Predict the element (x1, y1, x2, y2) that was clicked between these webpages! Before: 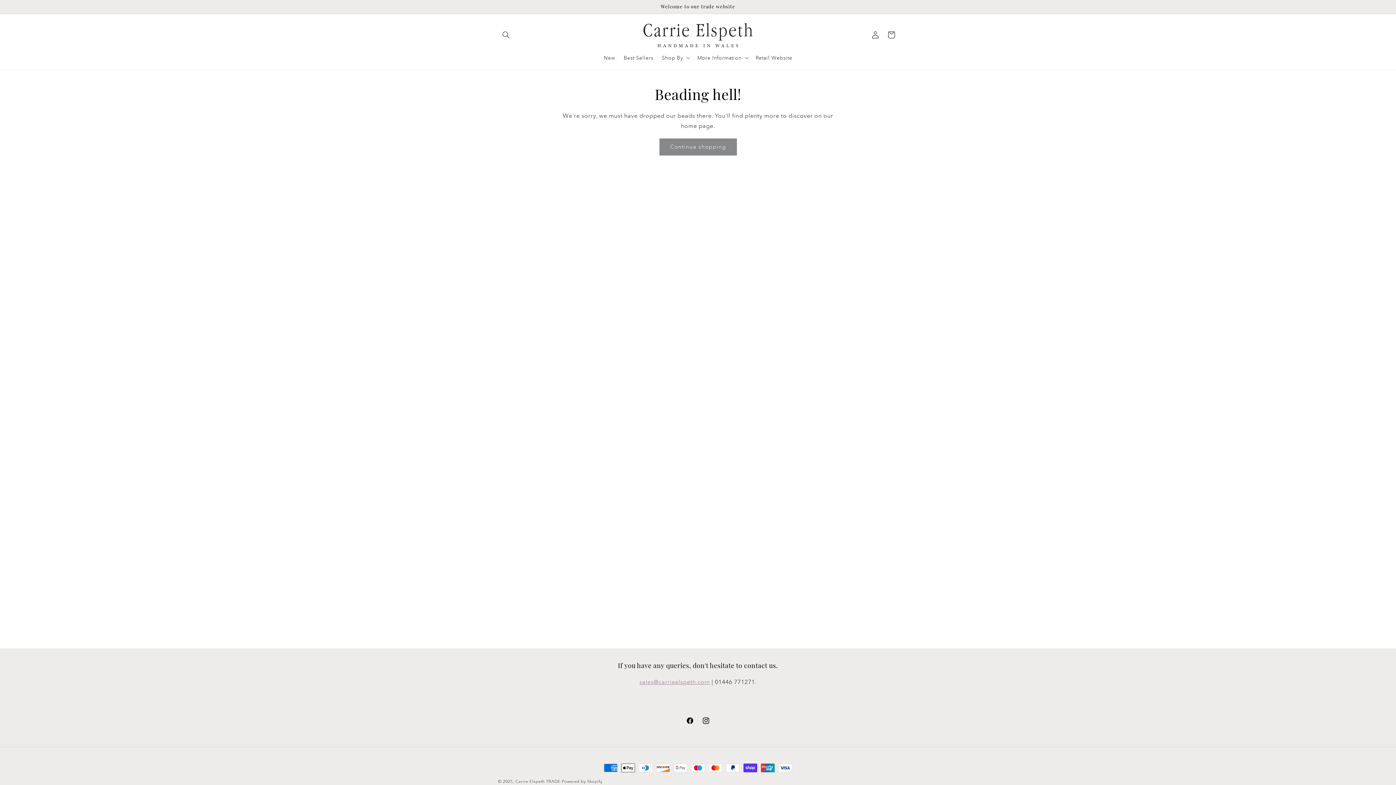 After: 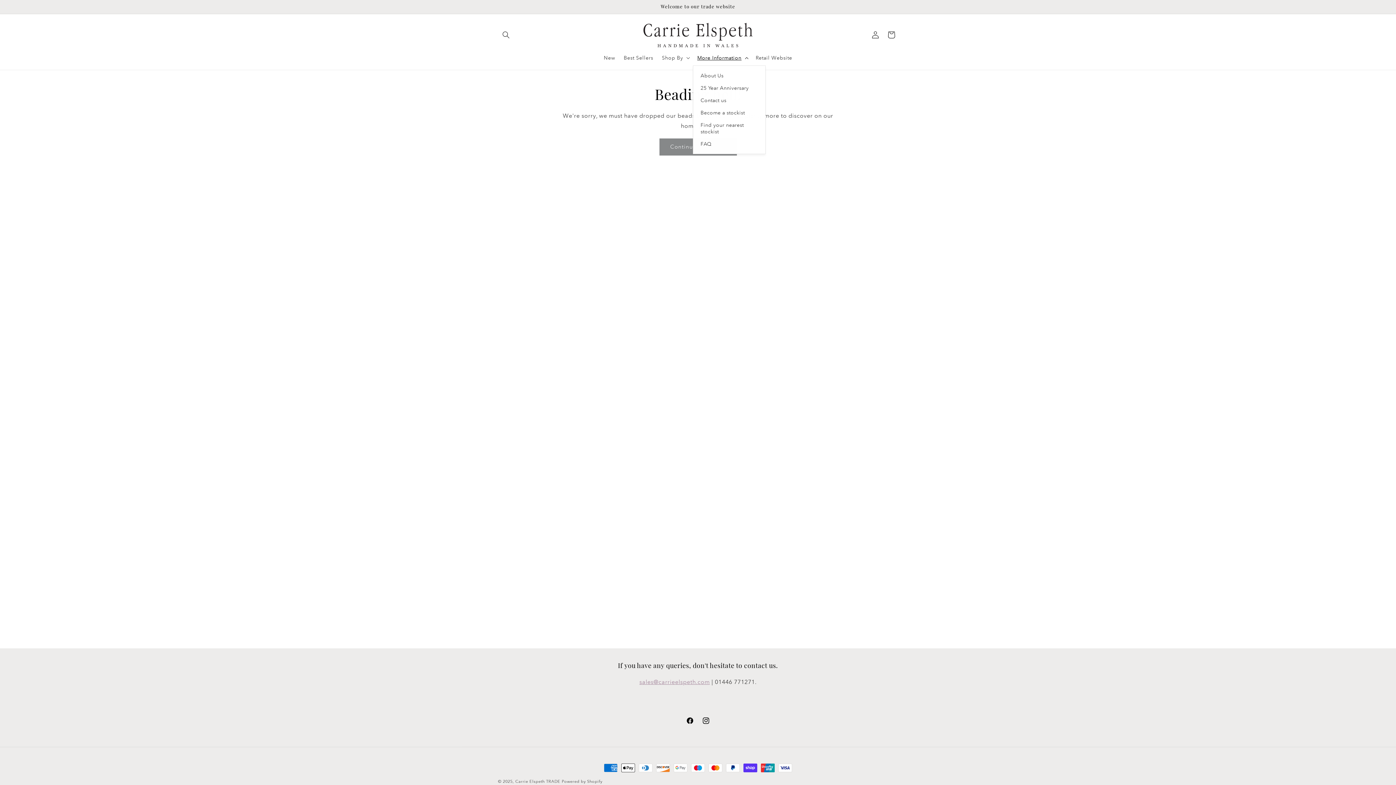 Action: bbox: (693, 50, 751, 65) label: More Information